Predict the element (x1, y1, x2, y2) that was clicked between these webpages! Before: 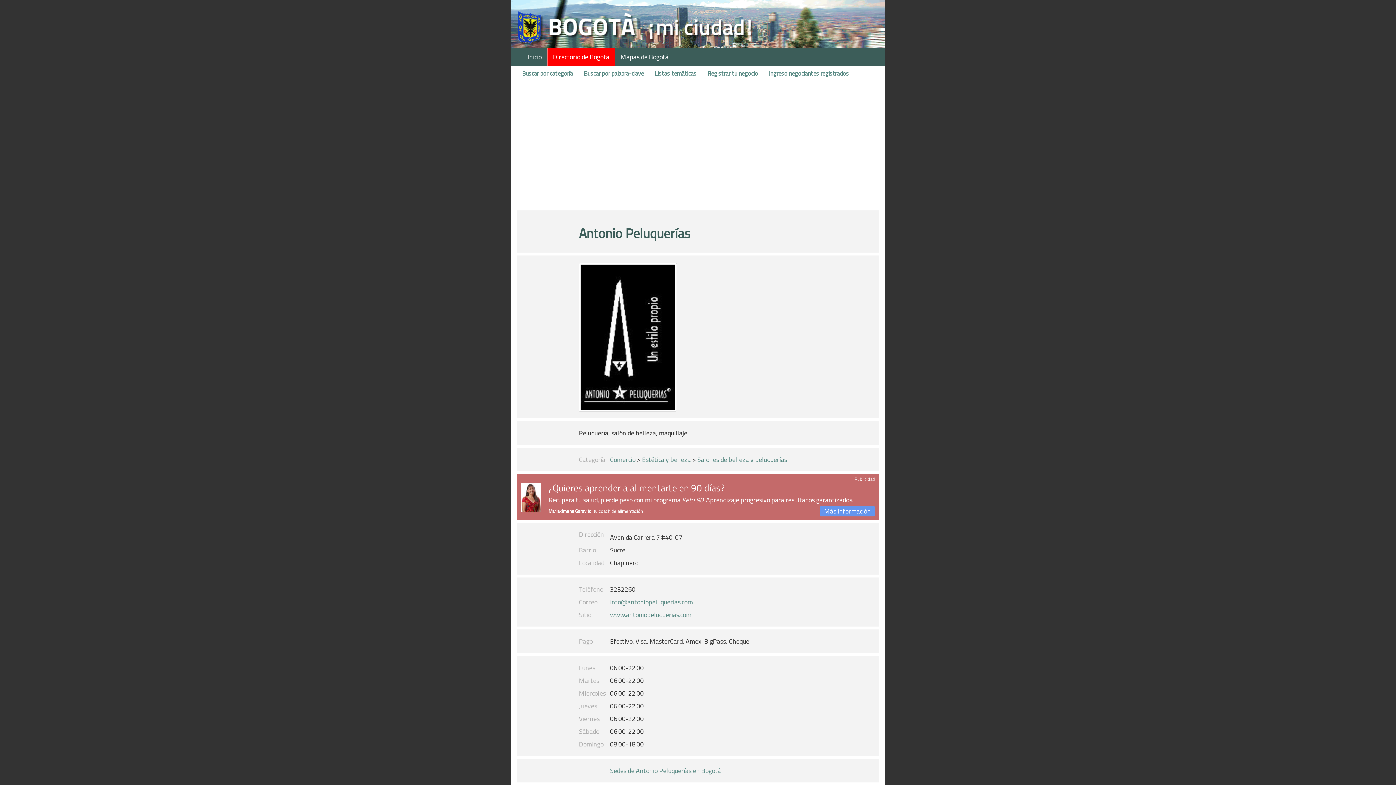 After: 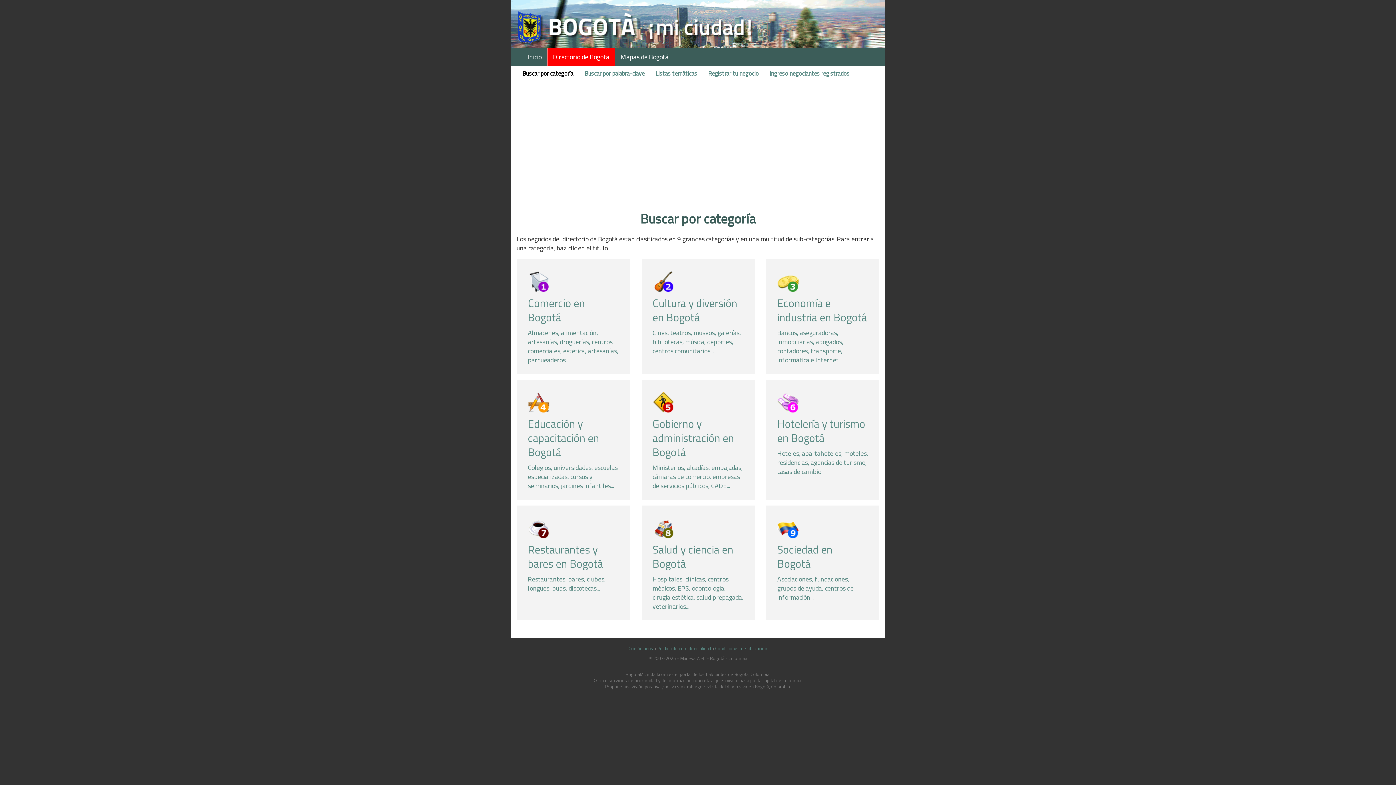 Action: bbox: (516, 68, 578, 78) label: Buscar por categoría